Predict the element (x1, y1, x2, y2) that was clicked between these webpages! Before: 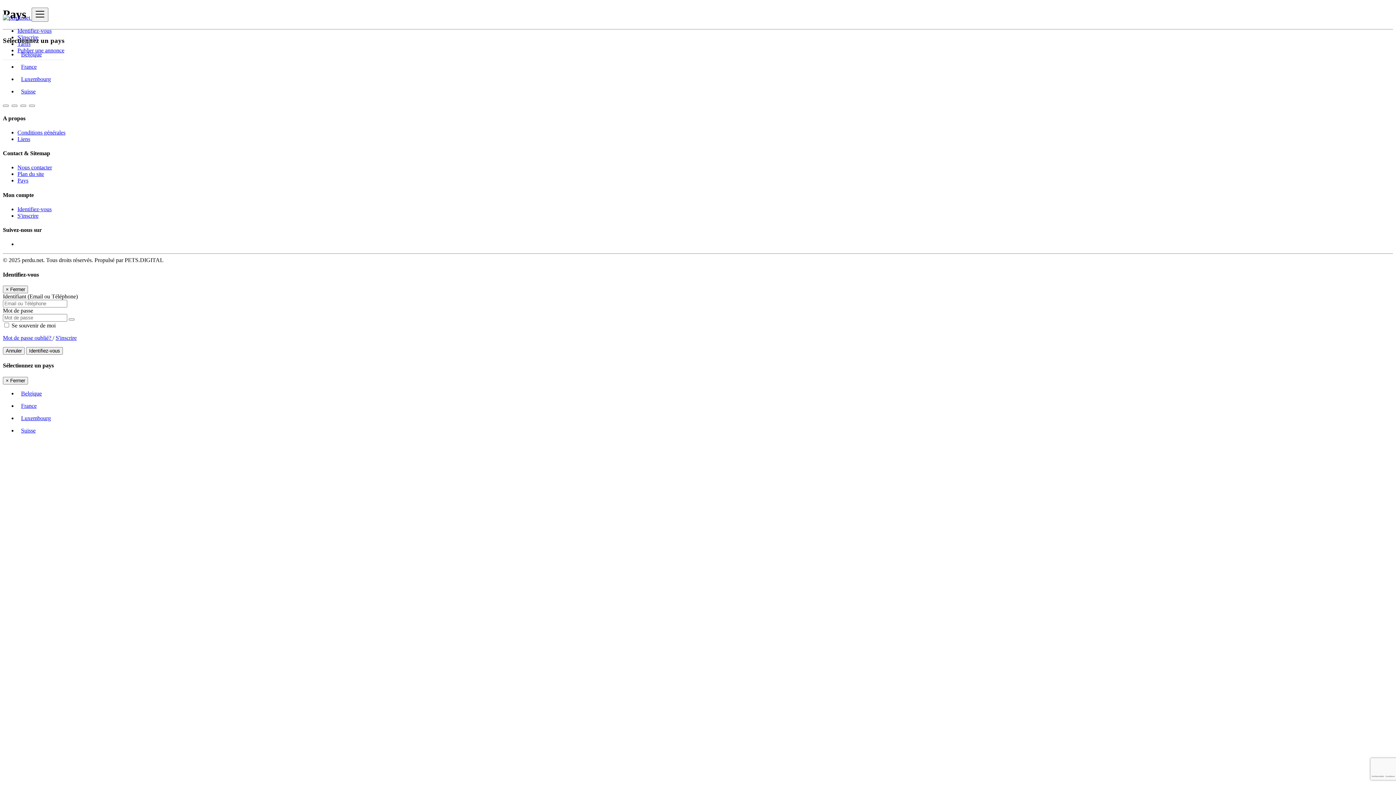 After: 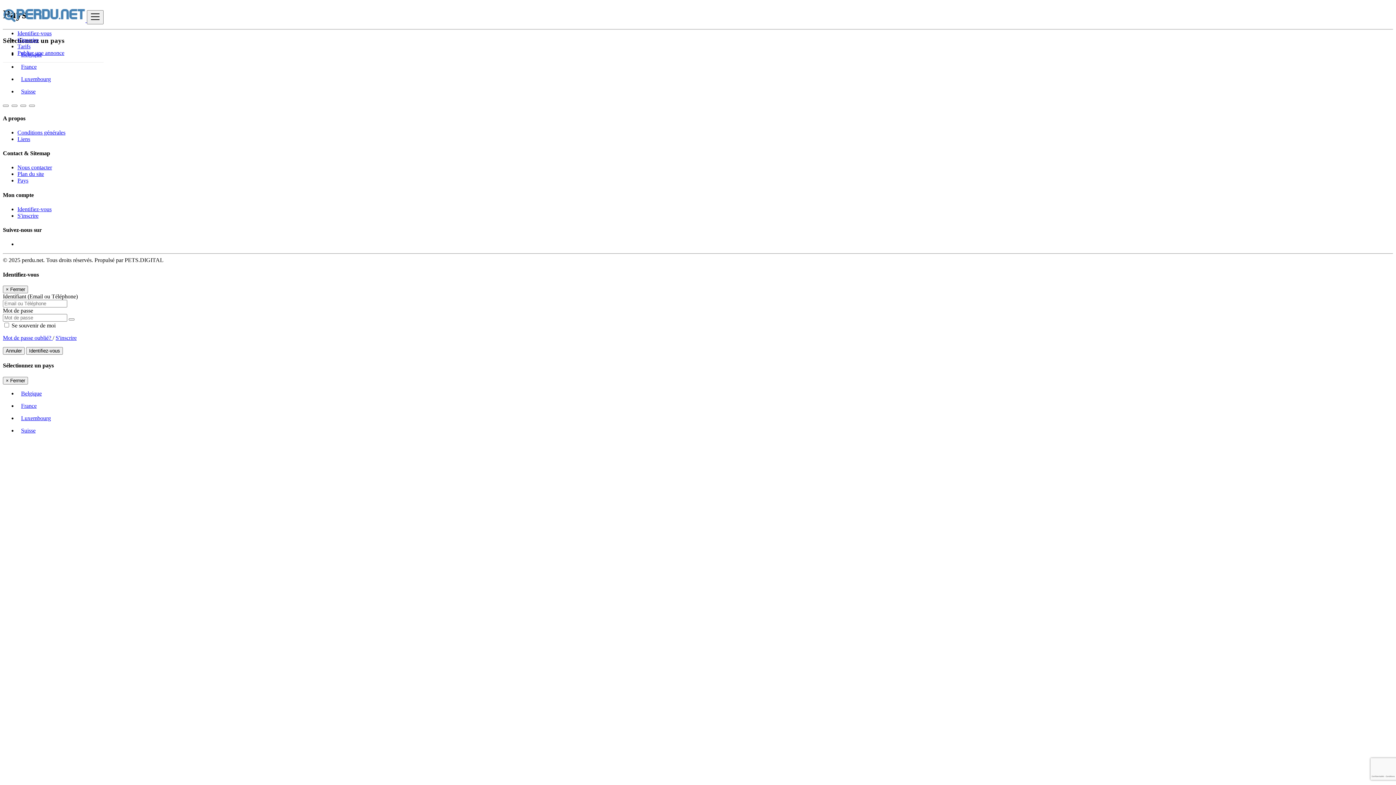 Action: label: Pays bbox: (17, 177, 28, 183)